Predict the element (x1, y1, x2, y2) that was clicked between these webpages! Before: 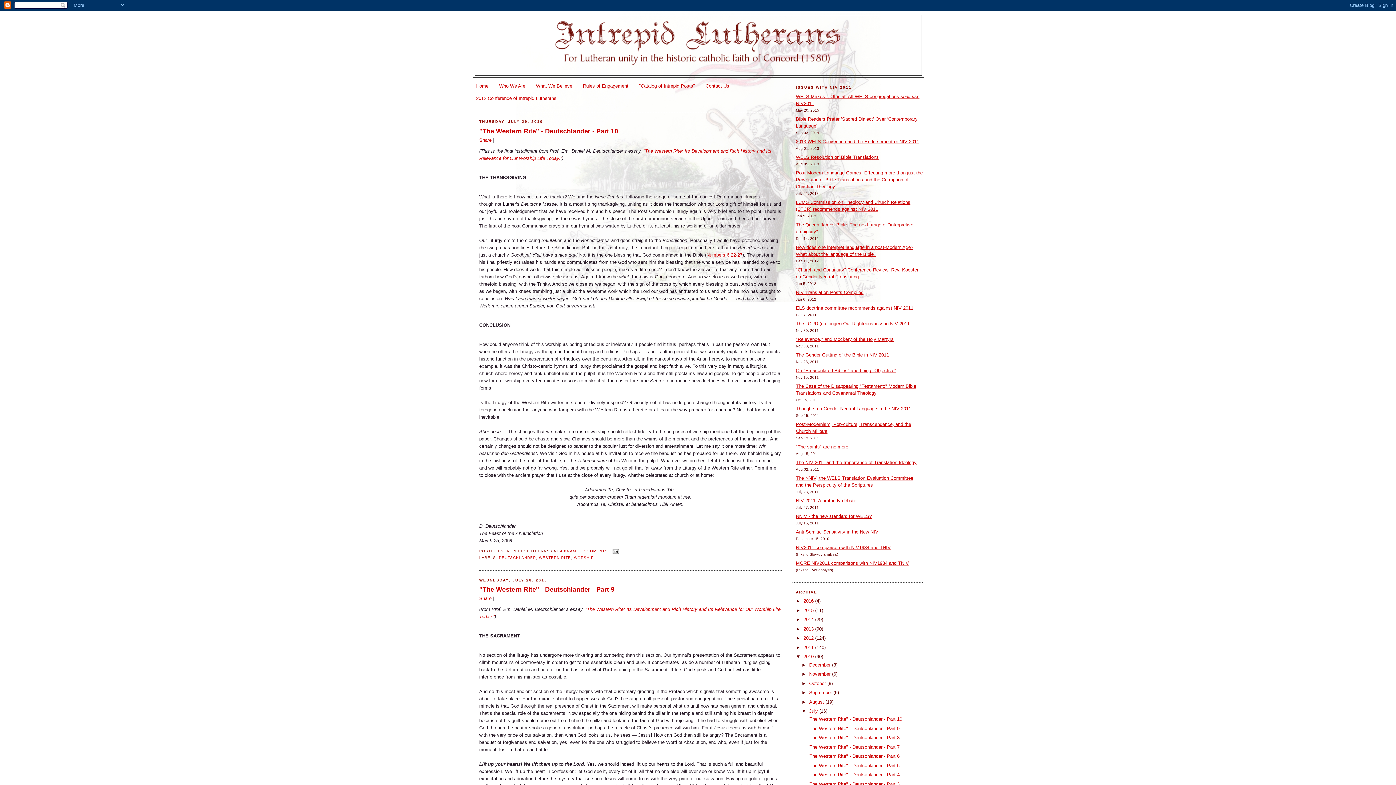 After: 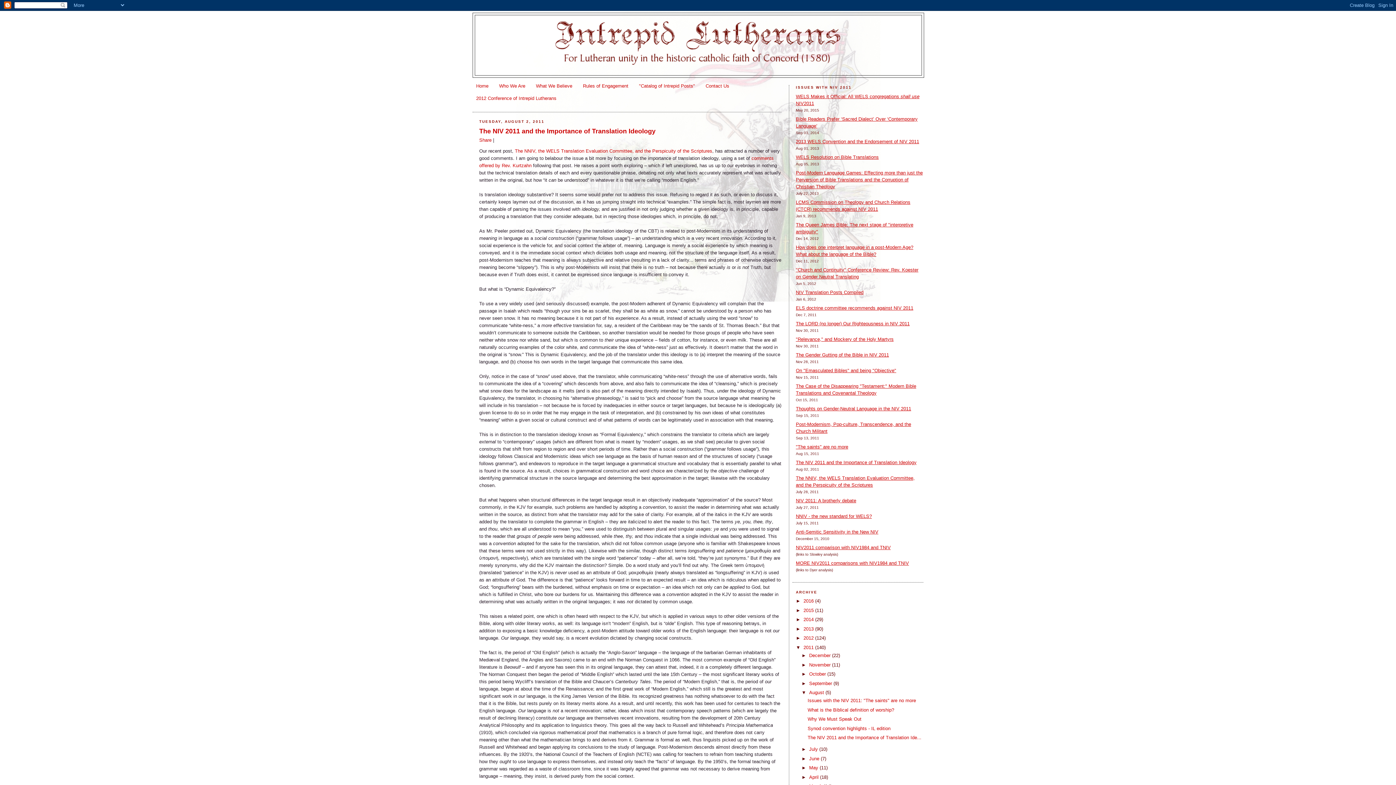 Action: bbox: (796, 459, 916, 465) label: The NIV 2011 and the Importance of Translation Ideology